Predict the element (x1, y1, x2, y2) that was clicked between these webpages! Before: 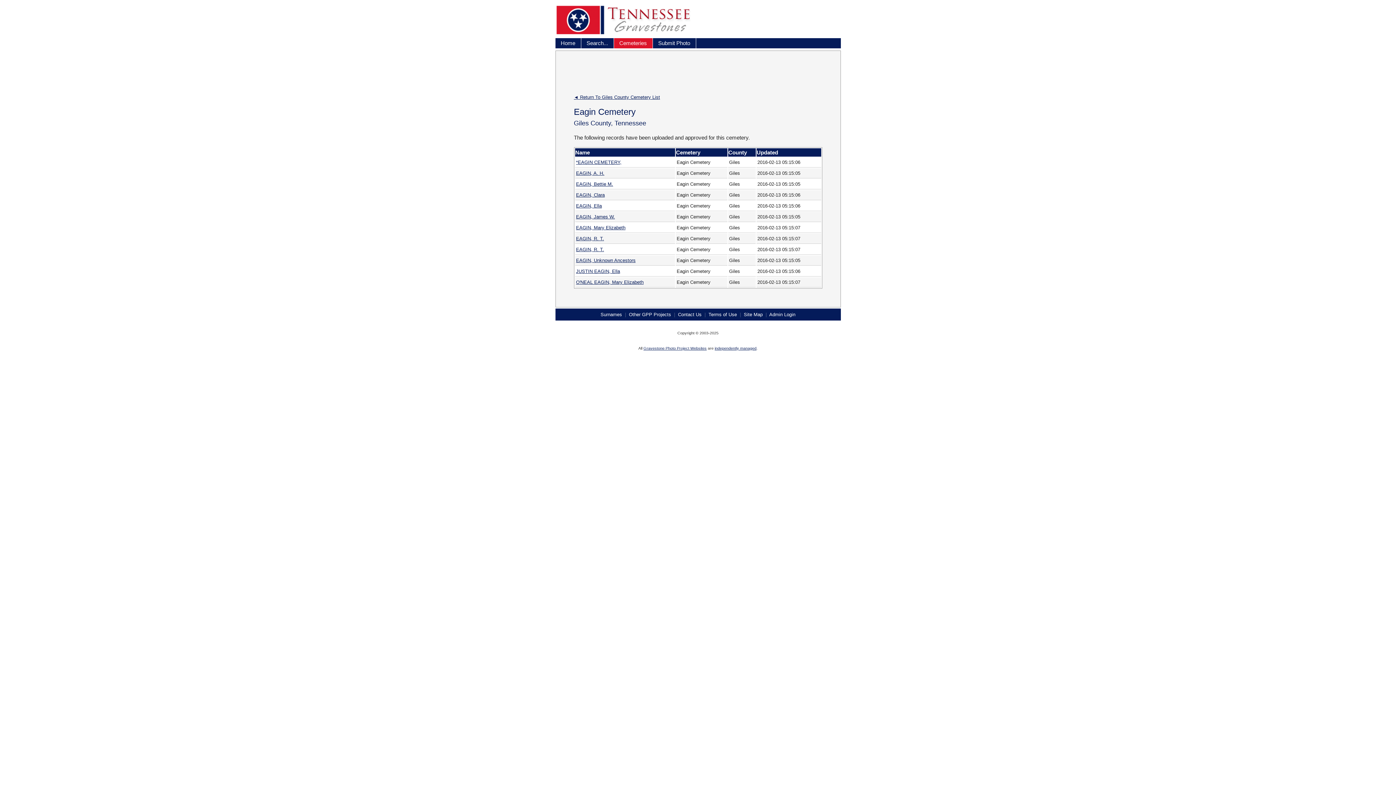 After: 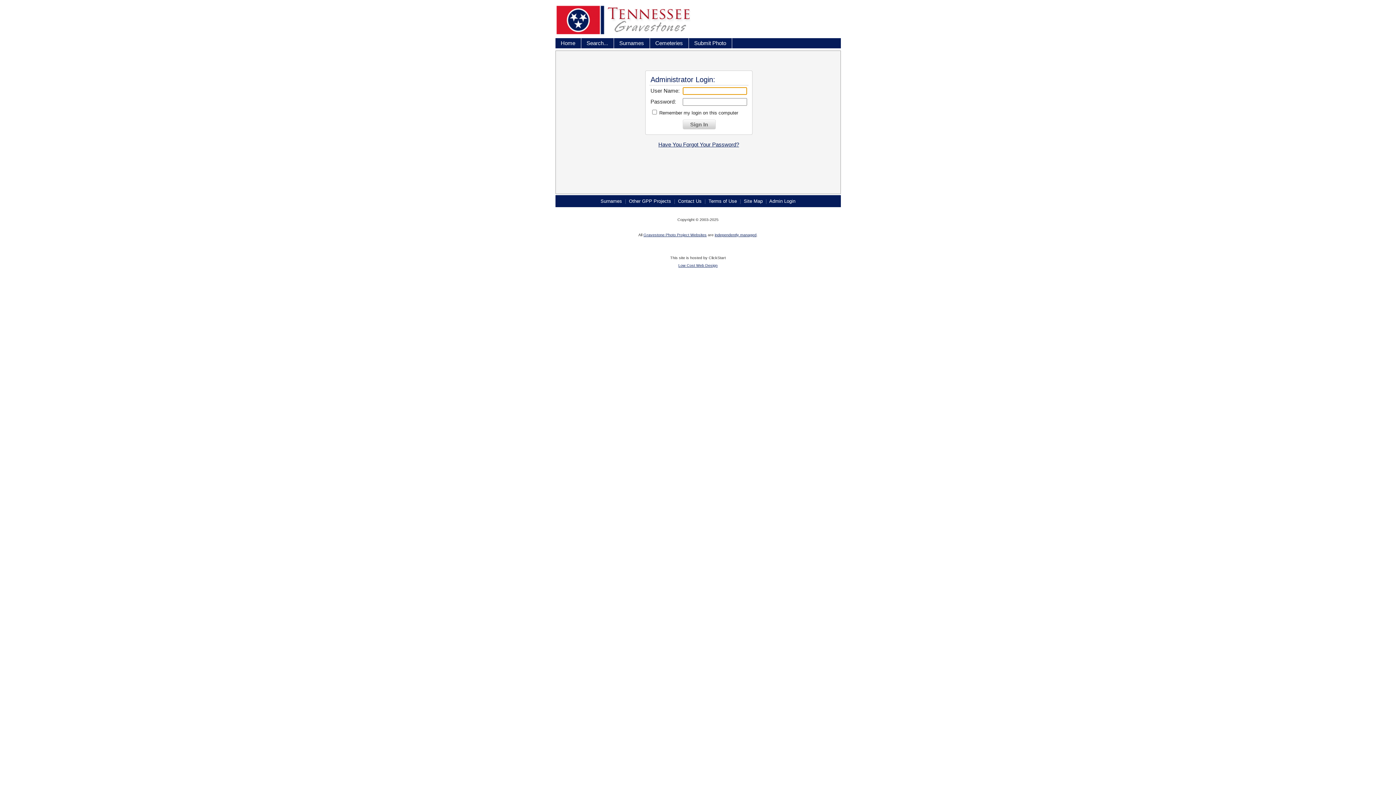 Action: label: Admin Login bbox: (769, 311, 795, 317)